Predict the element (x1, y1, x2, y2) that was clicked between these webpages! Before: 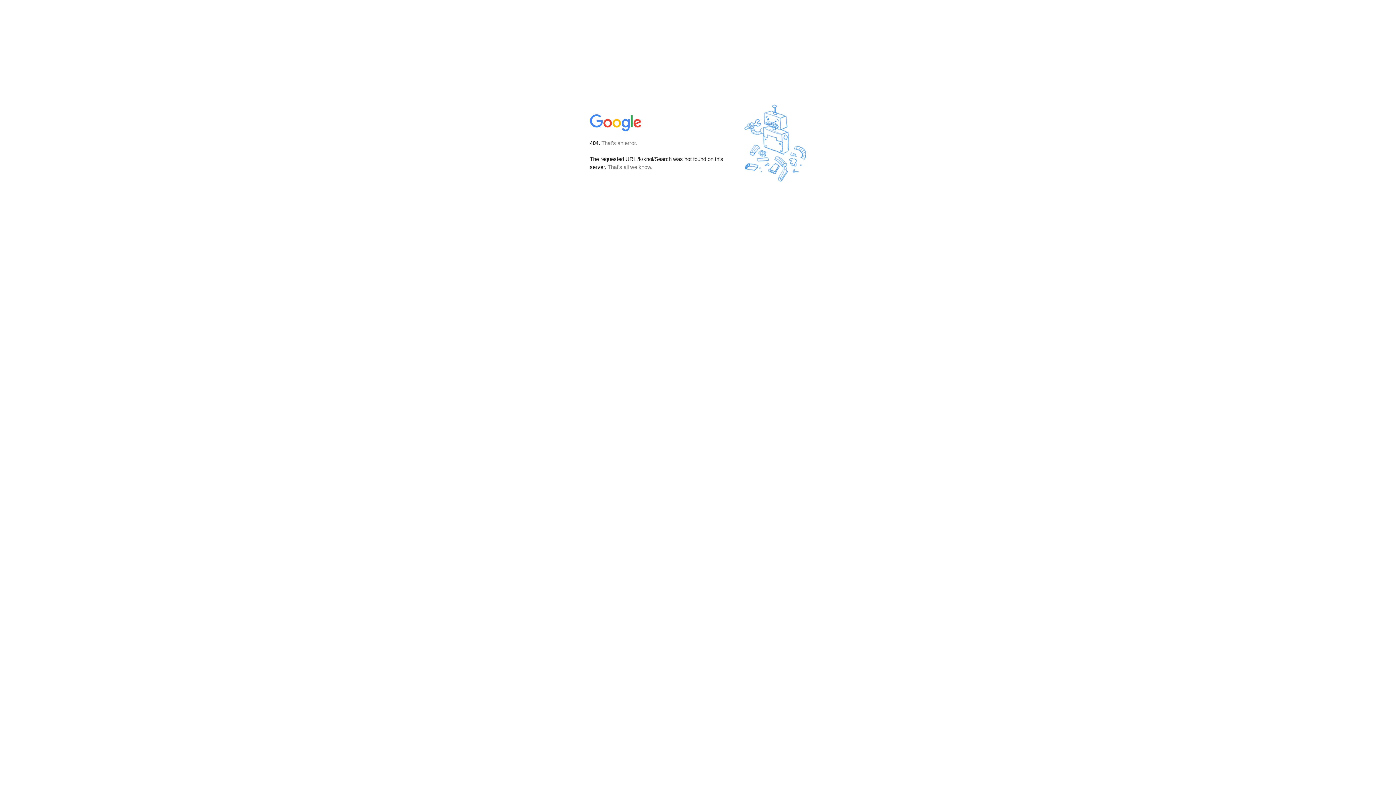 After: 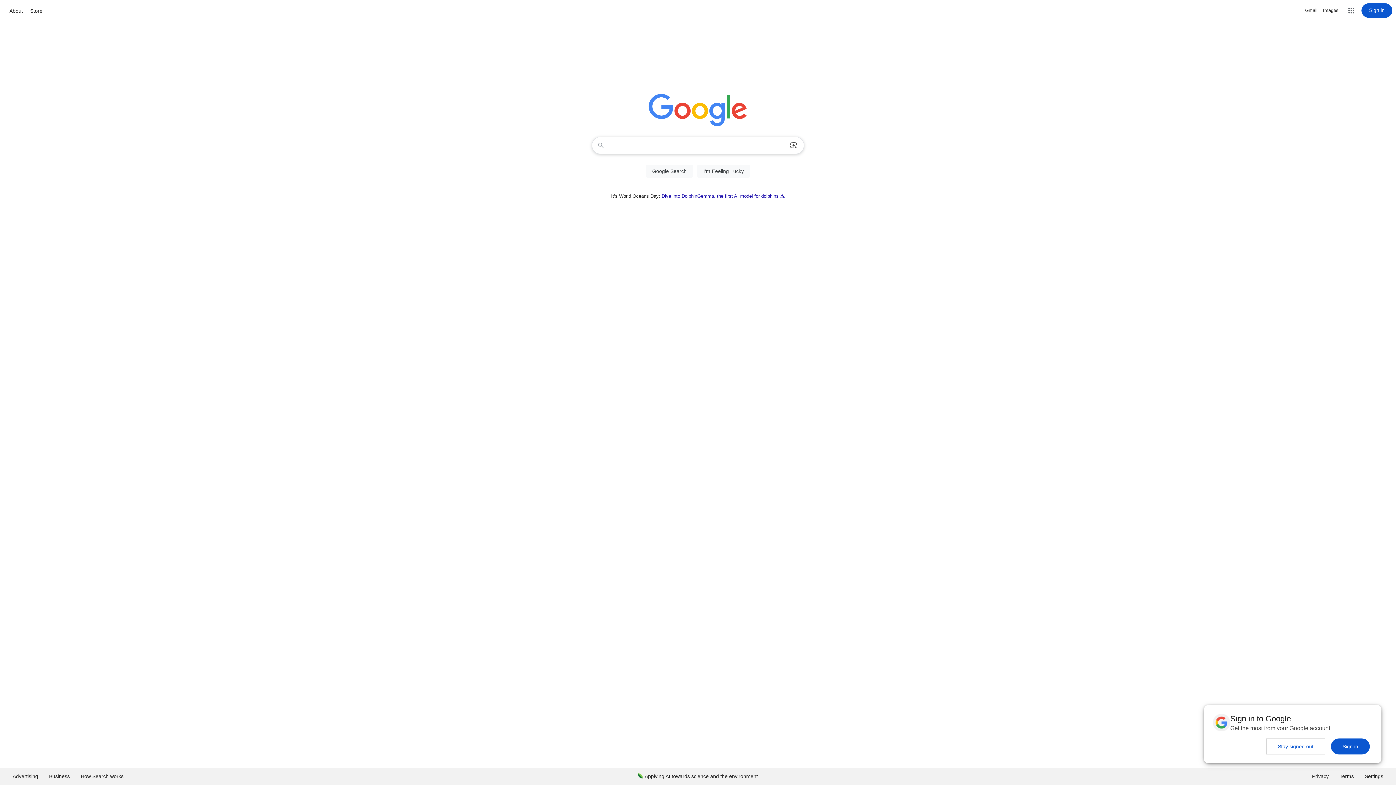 Action: bbox: (590, 127, 642, 134)